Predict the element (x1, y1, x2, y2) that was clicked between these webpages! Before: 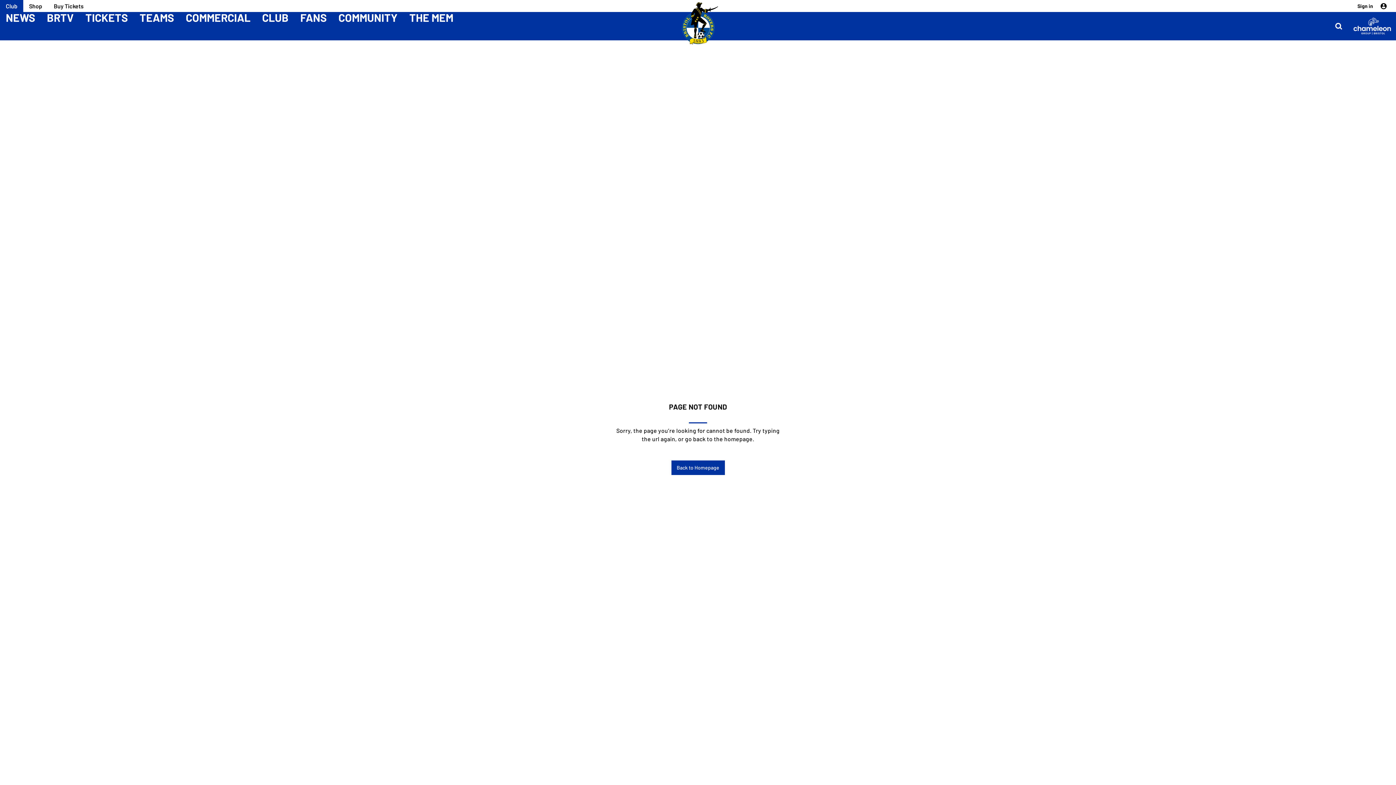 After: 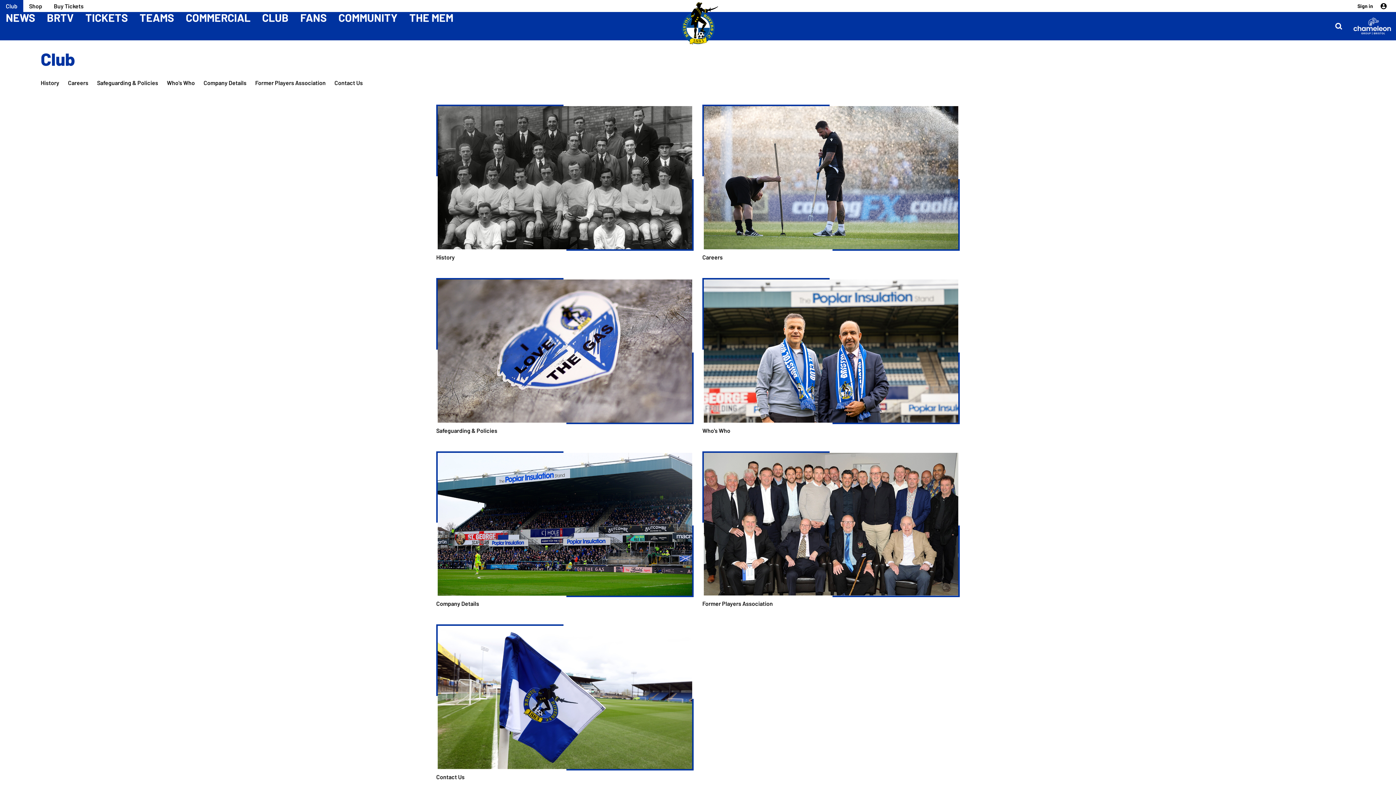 Action: bbox: (0, 0, 23, 12) label: Club